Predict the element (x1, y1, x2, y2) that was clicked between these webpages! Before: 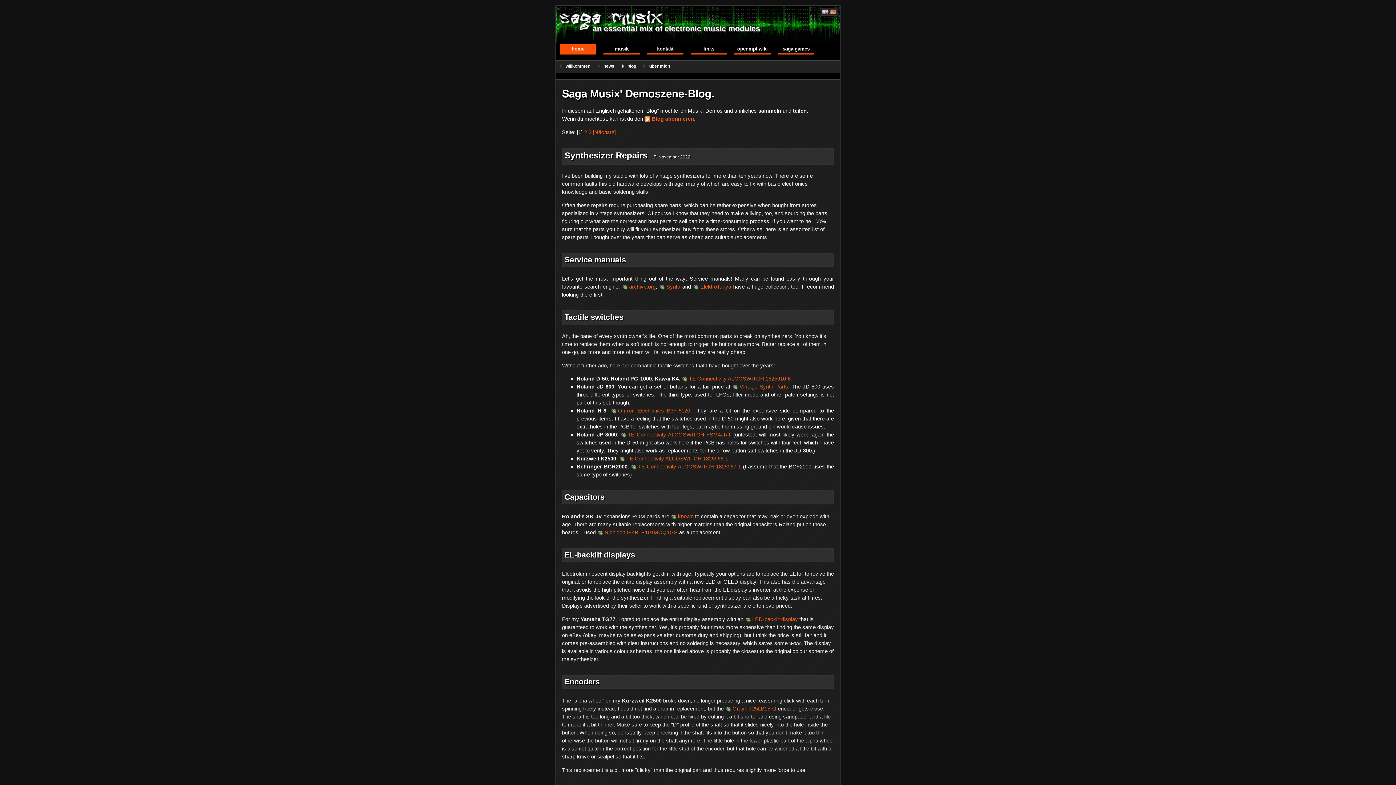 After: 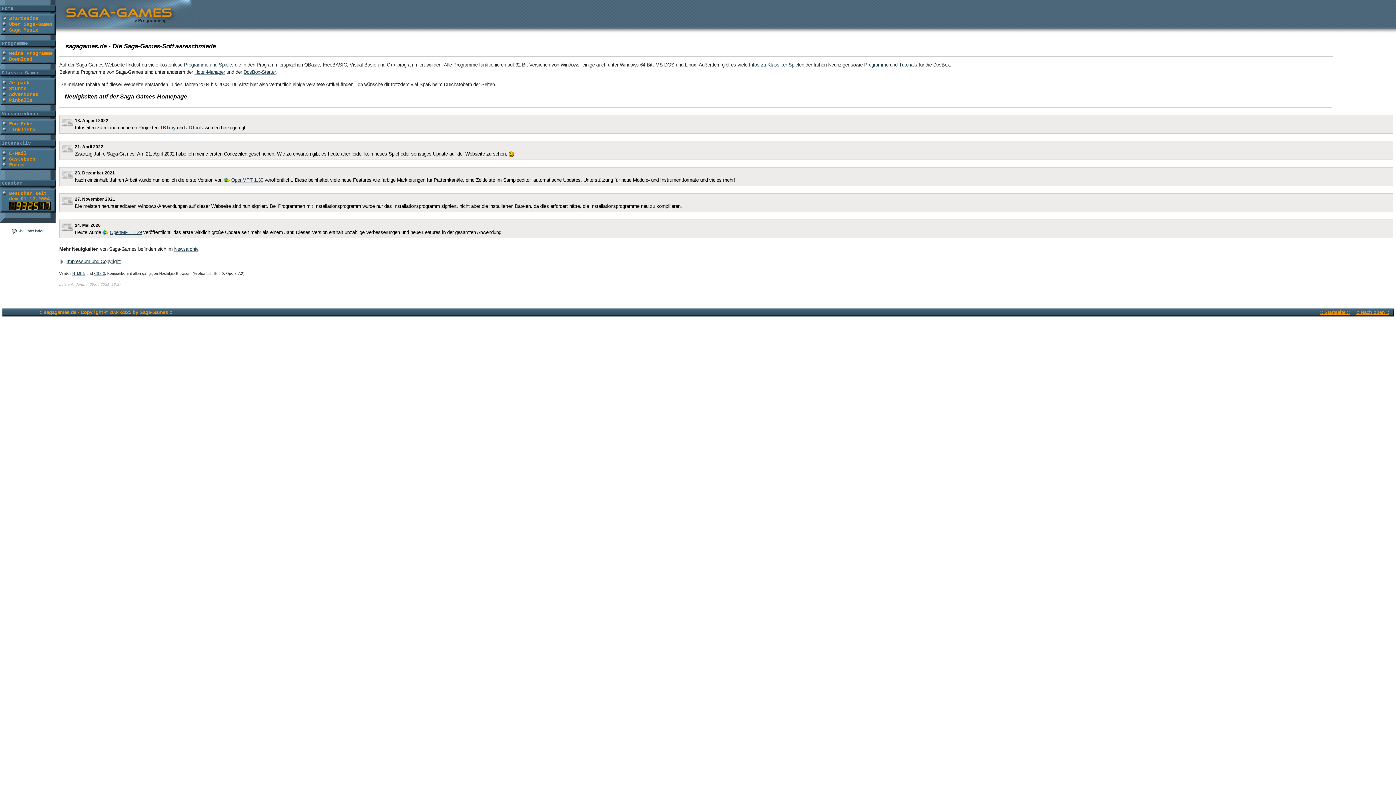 Action: label: saga-games bbox: (778, 44, 814, 56)